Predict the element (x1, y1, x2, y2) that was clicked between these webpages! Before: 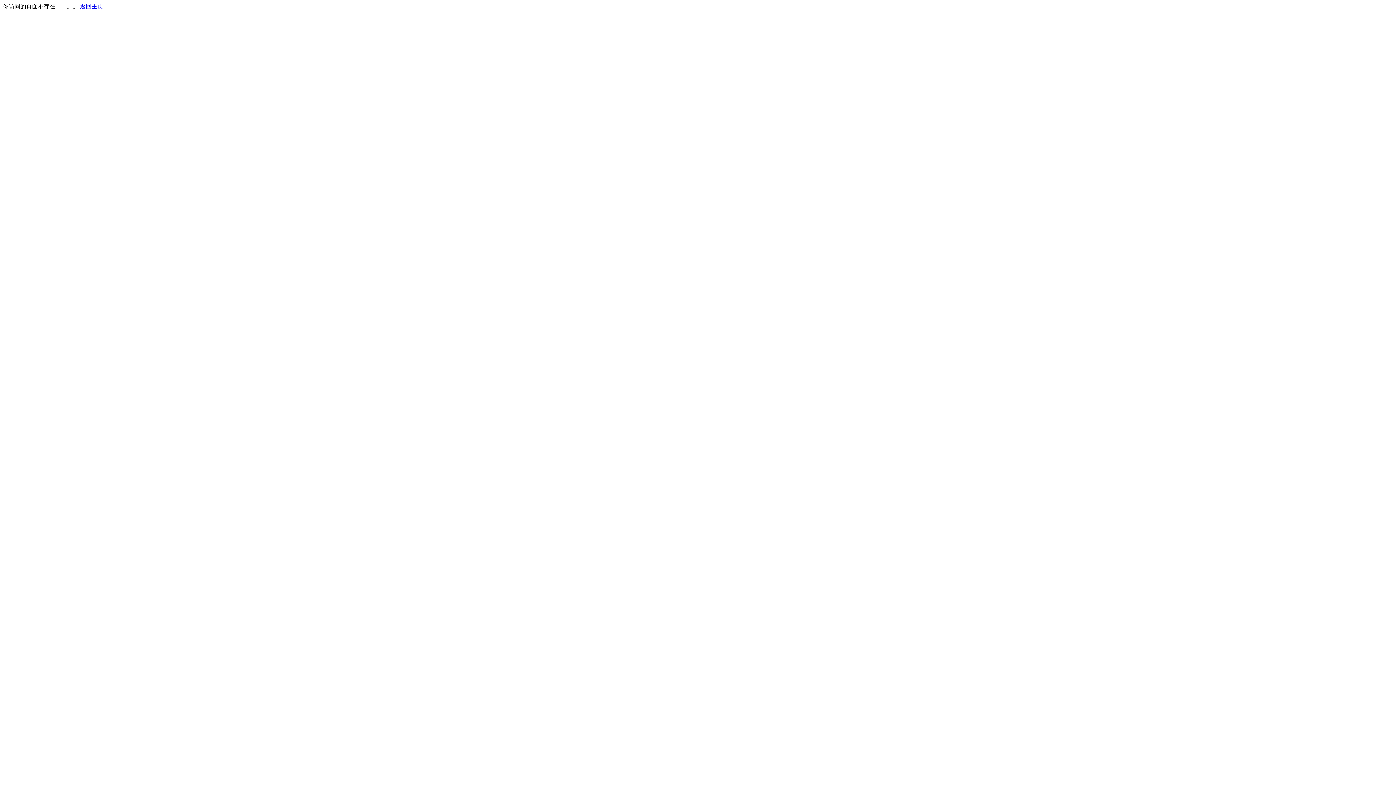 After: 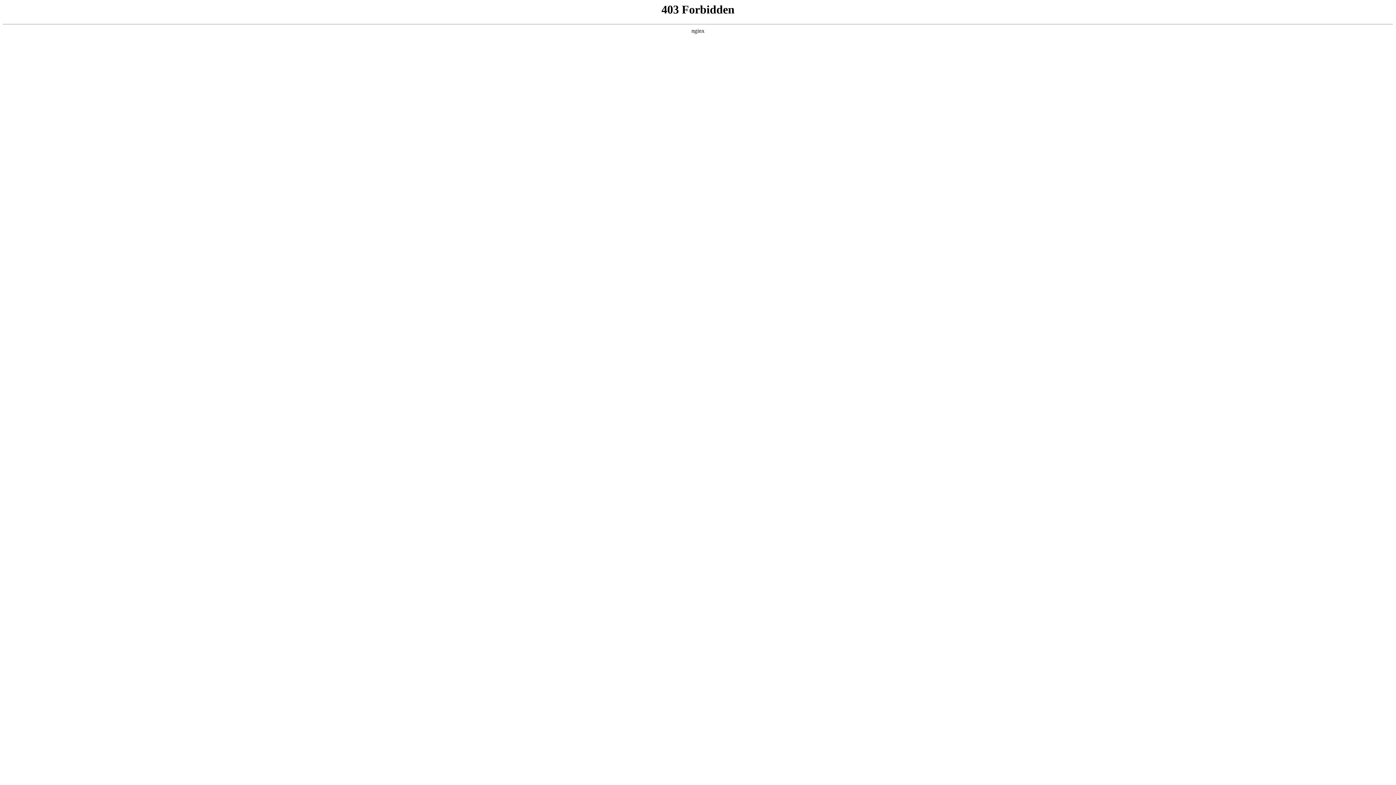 Action: bbox: (80, 3, 103, 9) label: 返回主页